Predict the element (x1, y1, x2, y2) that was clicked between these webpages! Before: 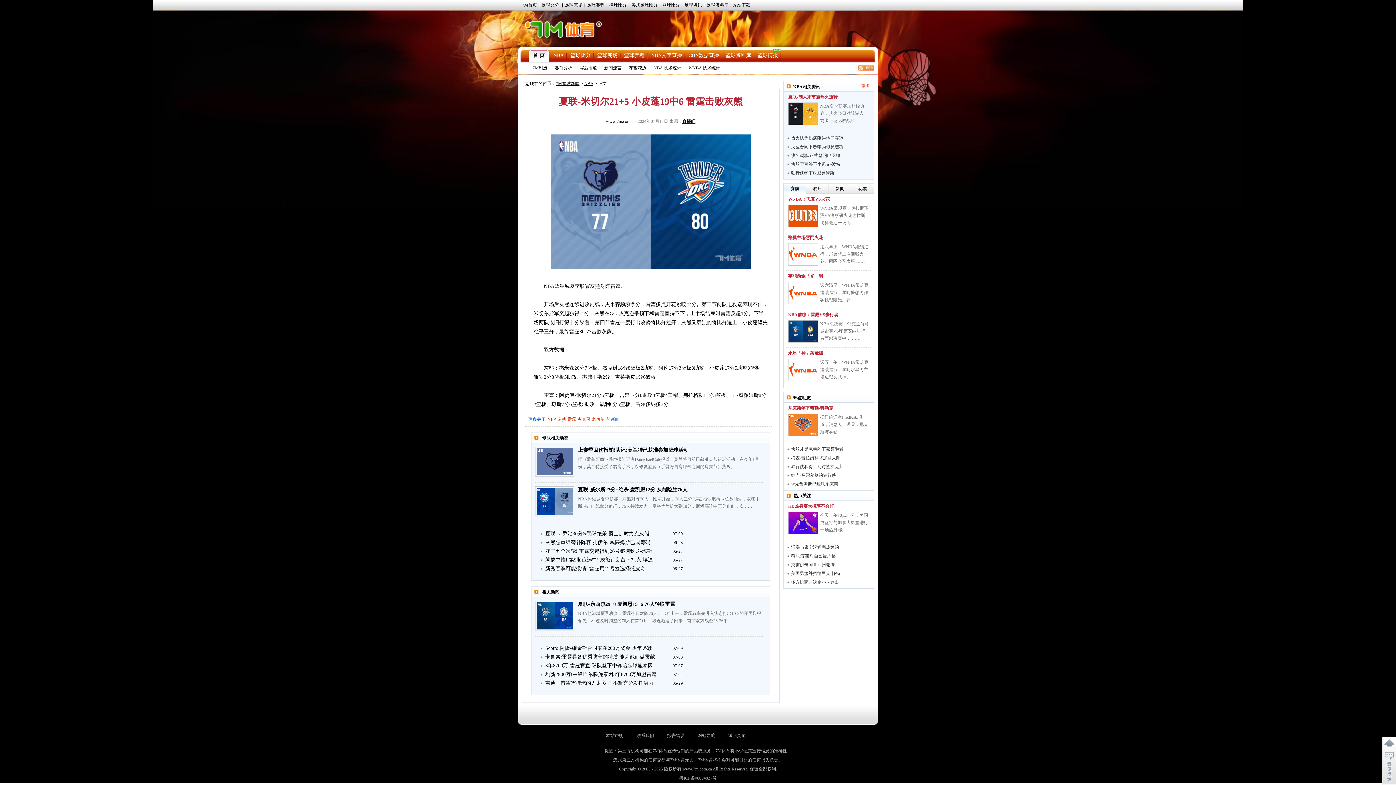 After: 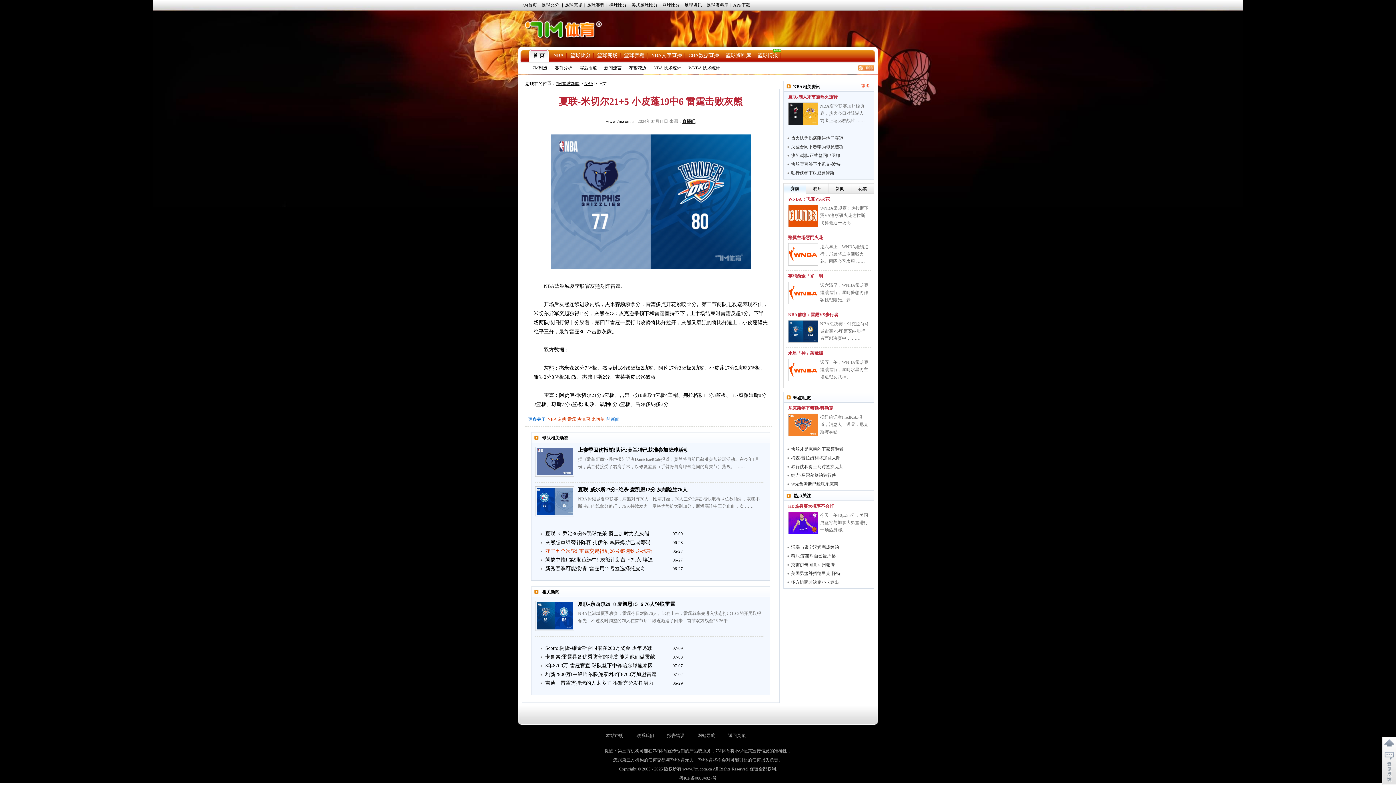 Action: label: 花了五个次轮! 雷霆交易得到26号签选狄龙-琼斯 bbox: (545, 547, 672, 556)